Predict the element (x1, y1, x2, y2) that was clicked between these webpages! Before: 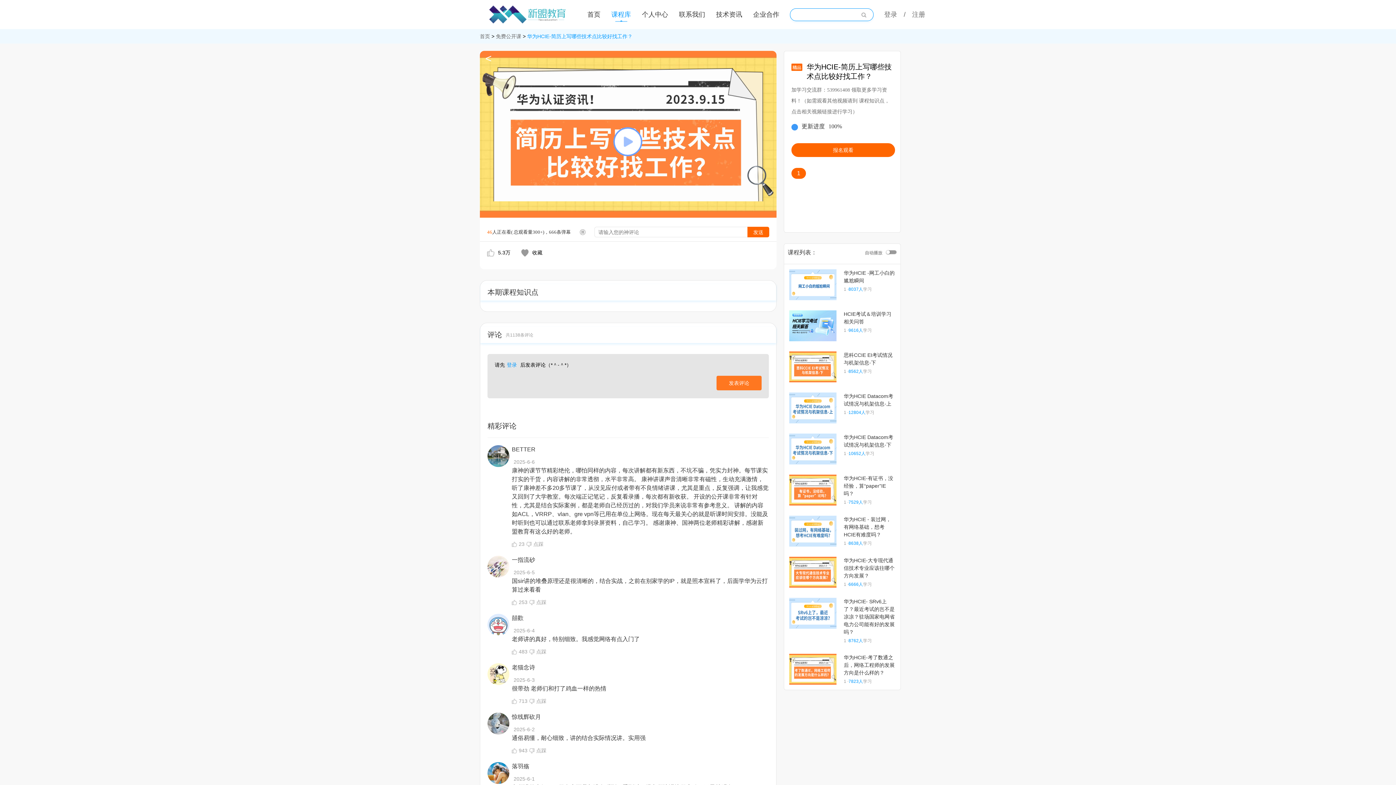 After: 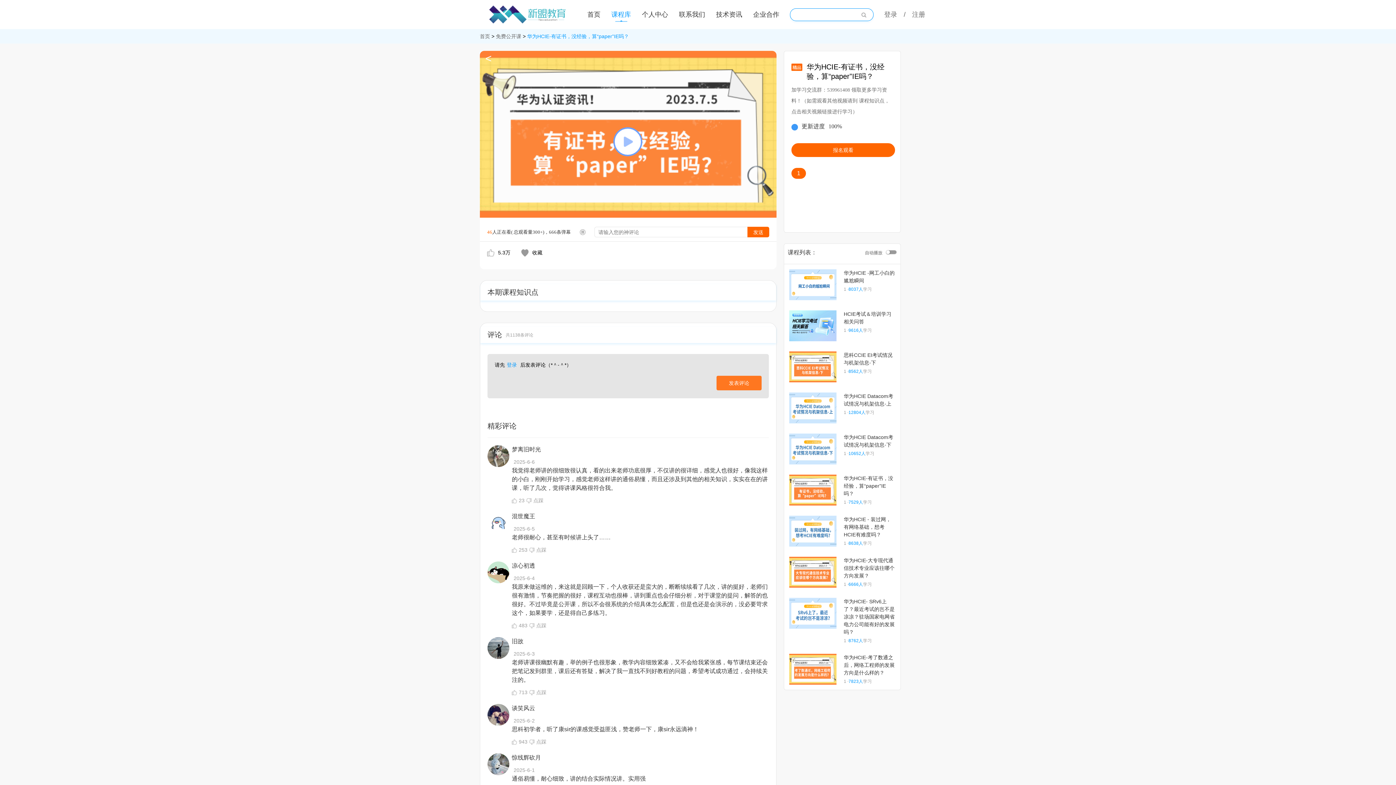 Action: label: 华为HCIE-有证书，没经验，算“paper”IE吗？

1 ·7529人学习 bbox: (784, 469, 900, 510)